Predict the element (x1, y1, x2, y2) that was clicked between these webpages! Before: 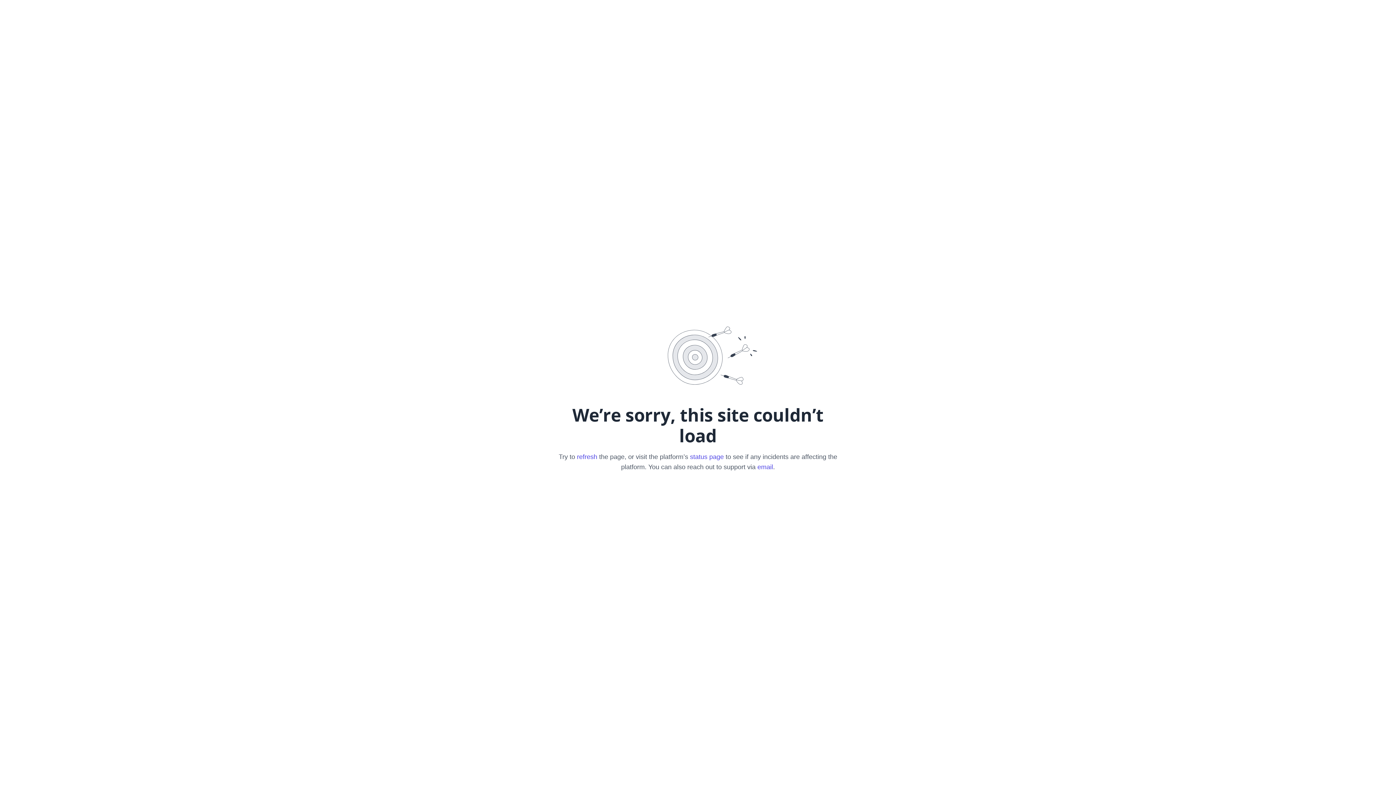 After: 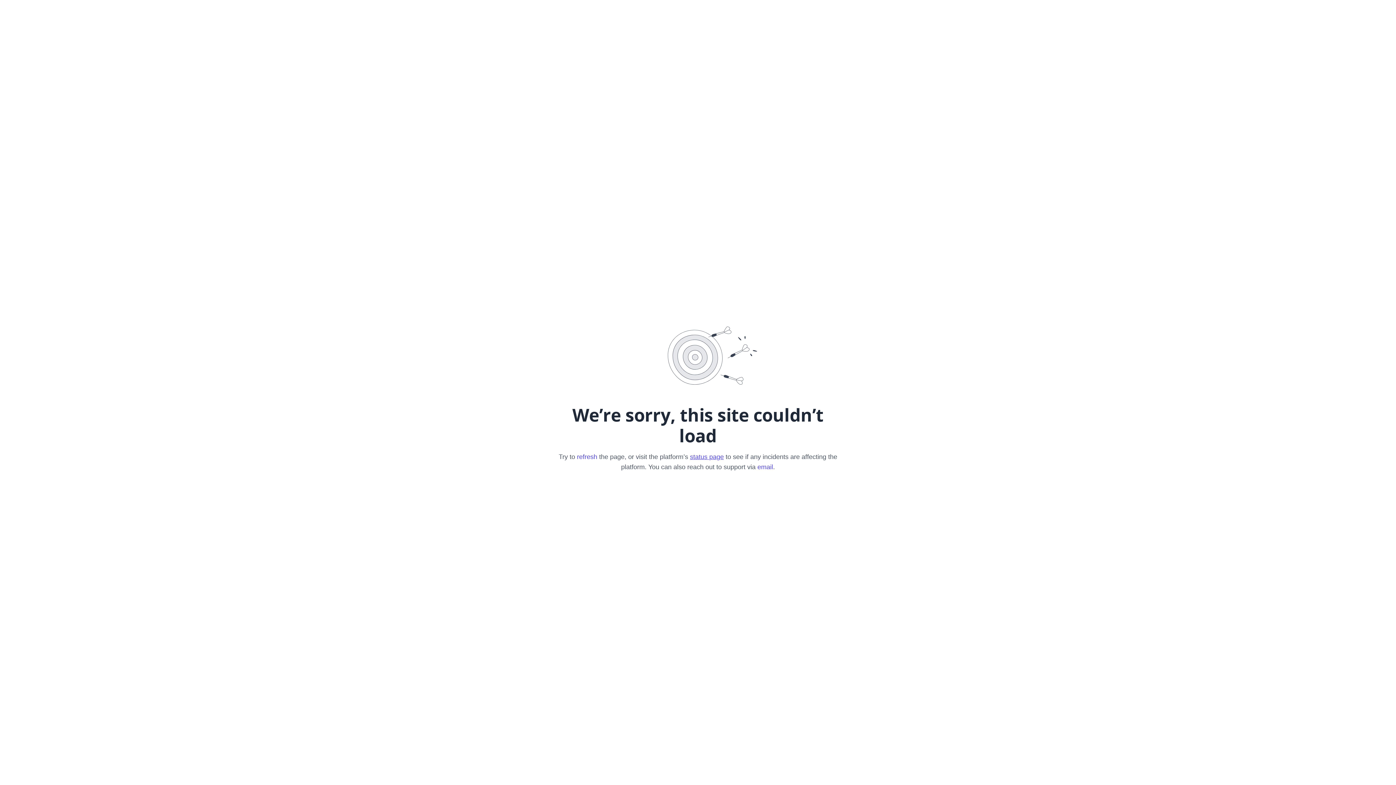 Action: bbox: (690, 453, 724, 460) label: status page